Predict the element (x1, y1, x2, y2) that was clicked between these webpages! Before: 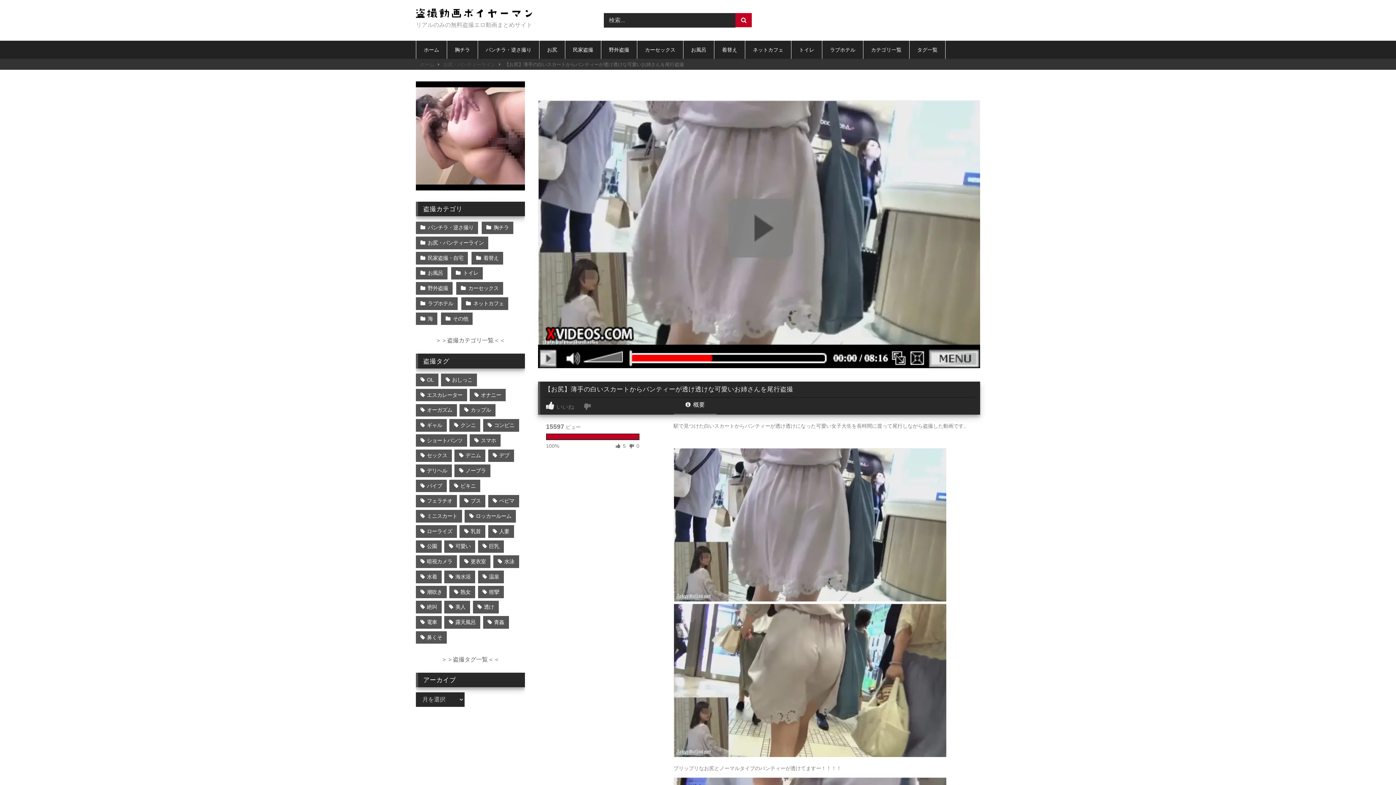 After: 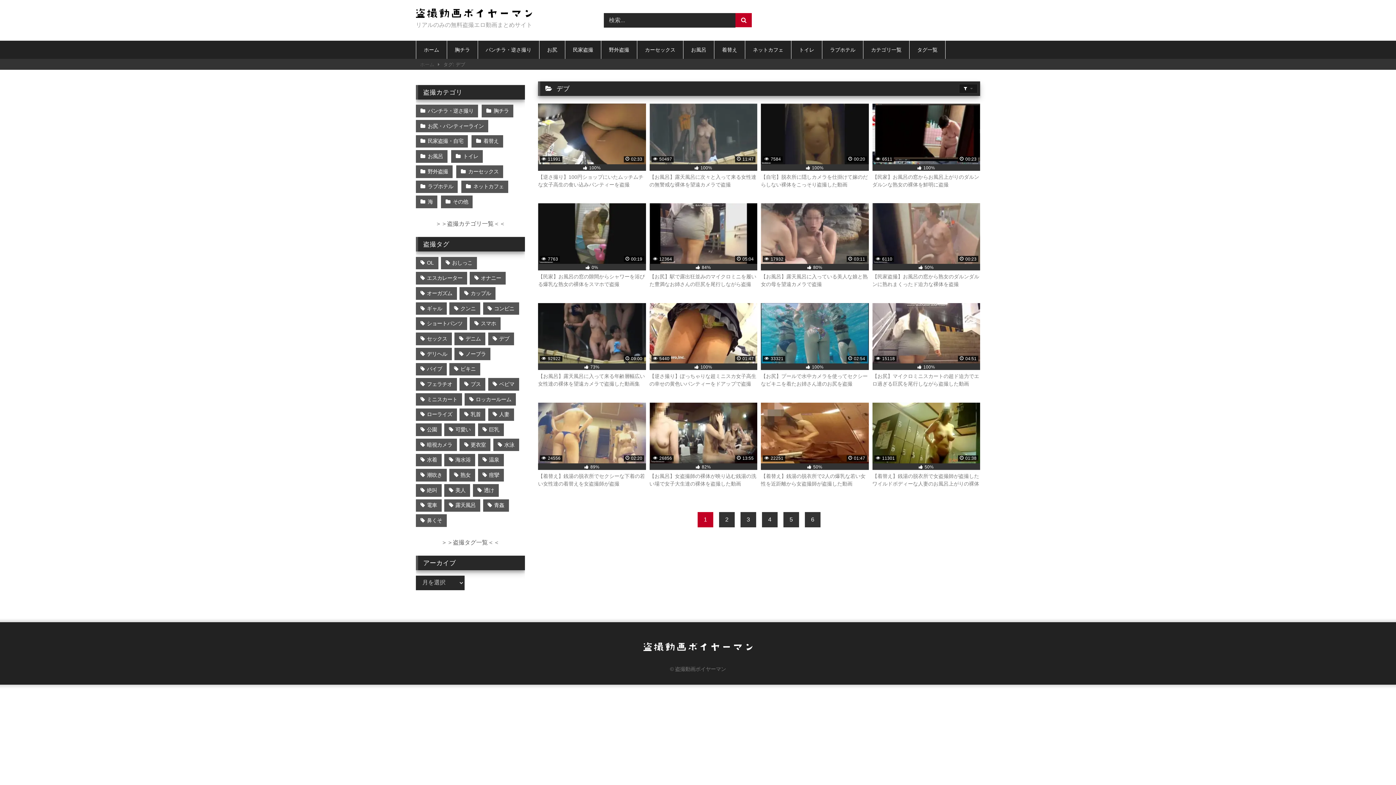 Action: label: デブ (90個の項目) bbox: (488, 449, 514, 462)